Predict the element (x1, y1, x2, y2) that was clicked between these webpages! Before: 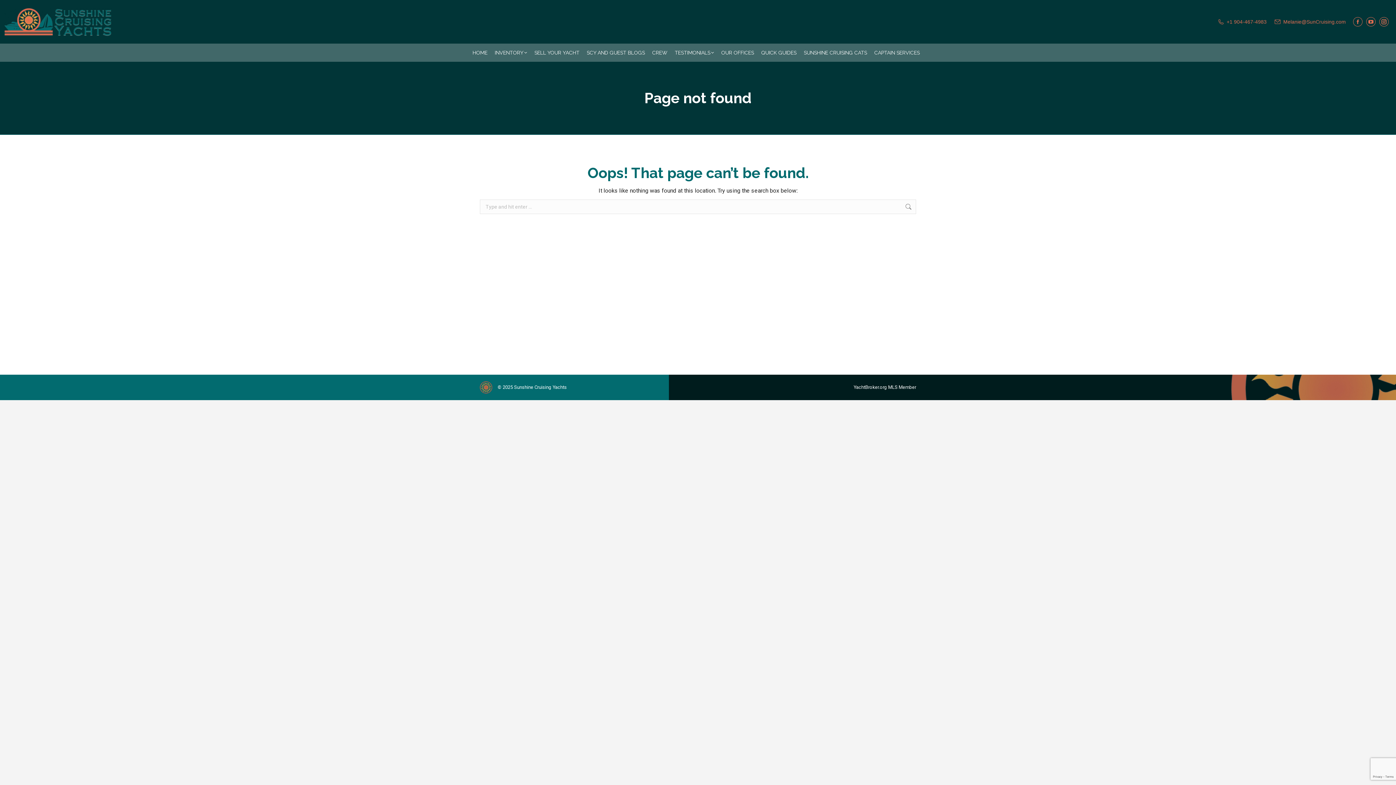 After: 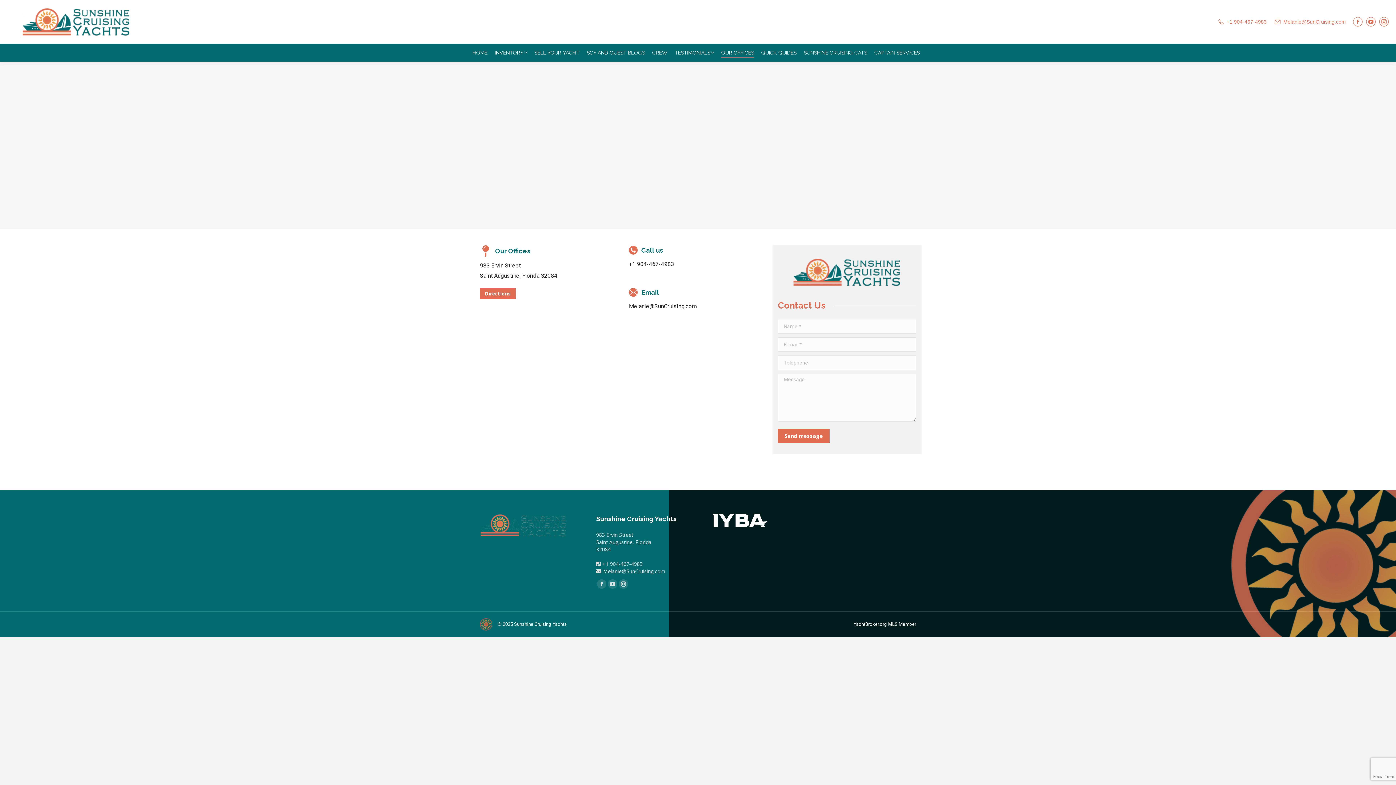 Action: label: OUR OFFICES bbox: (721, 48, 754, 57)